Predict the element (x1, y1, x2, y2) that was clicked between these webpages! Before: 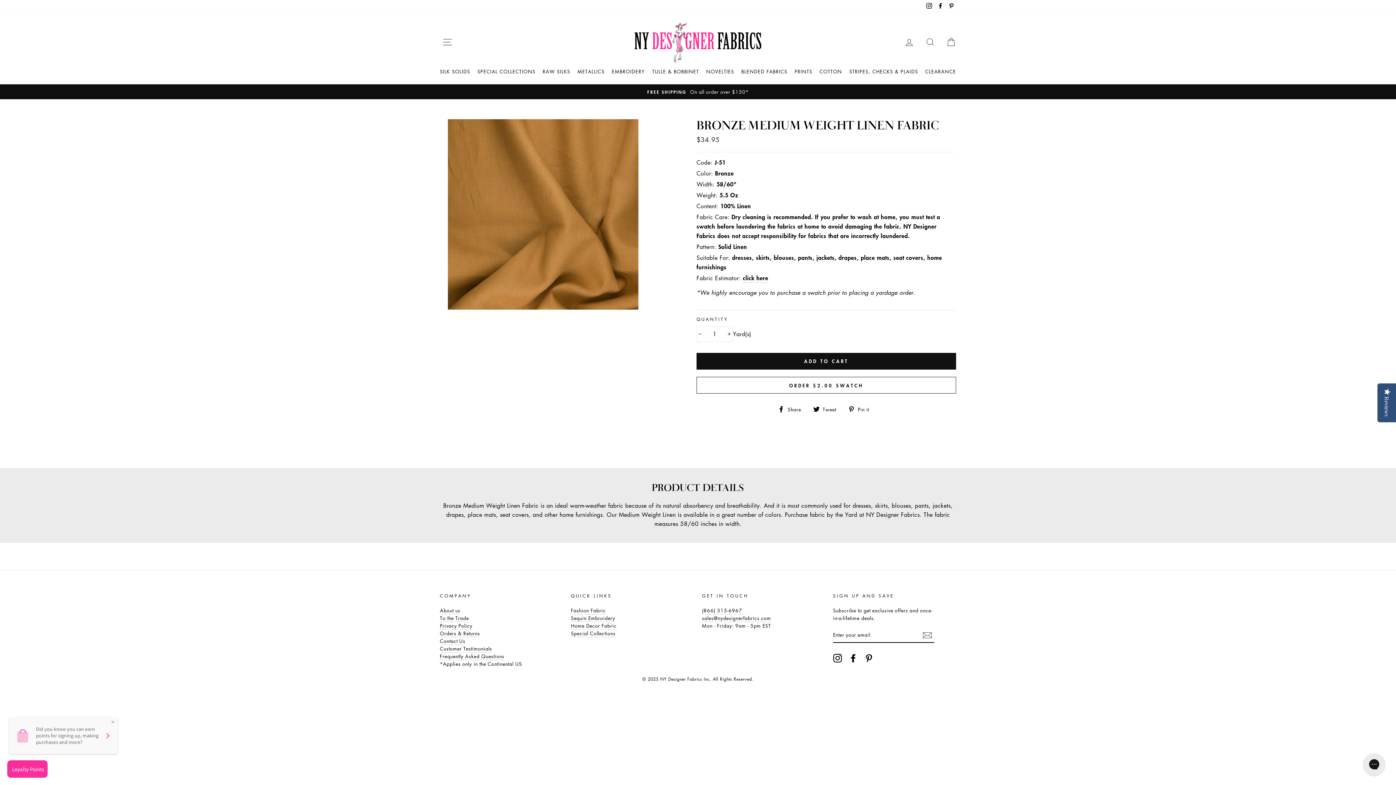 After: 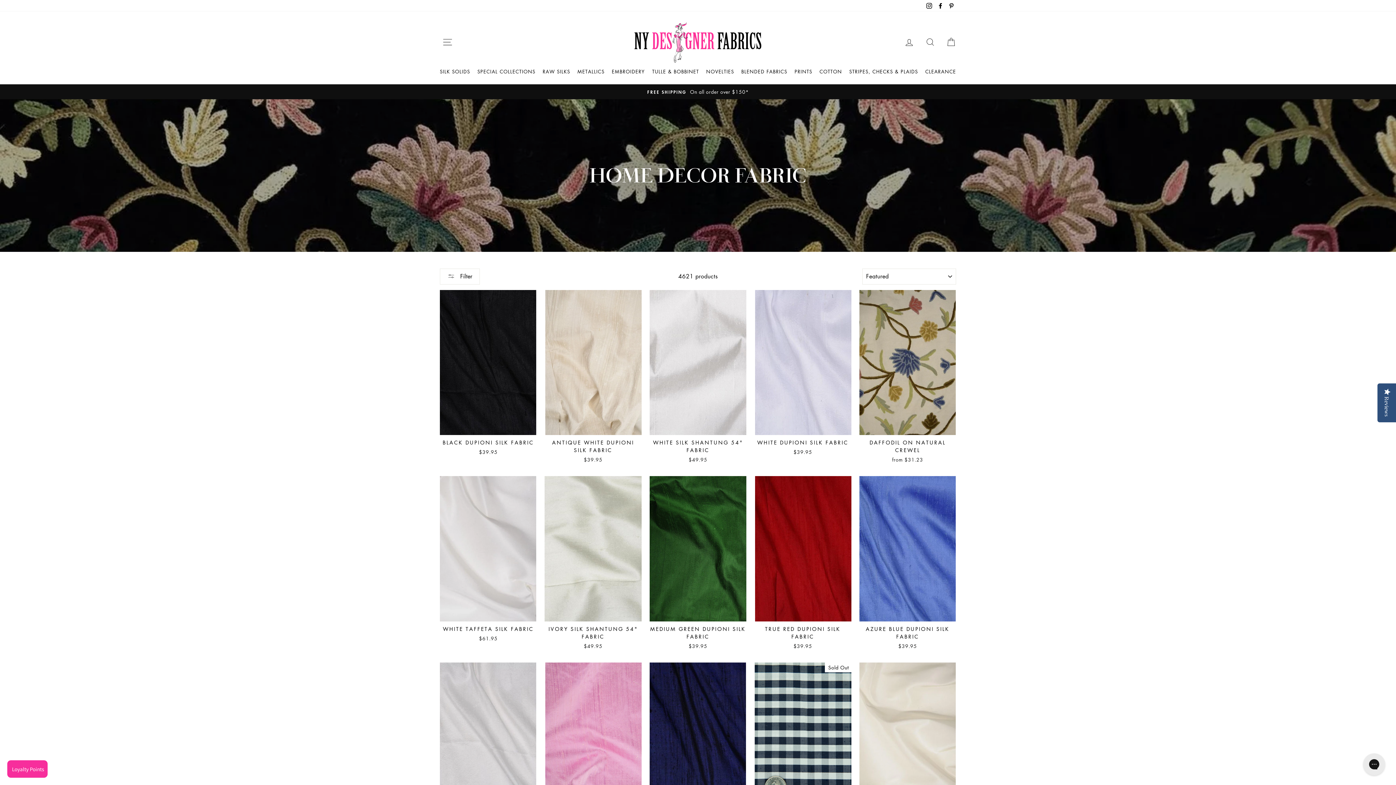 Action: label: Home Decor Fabric bbox: (571, 622, 616, 630)